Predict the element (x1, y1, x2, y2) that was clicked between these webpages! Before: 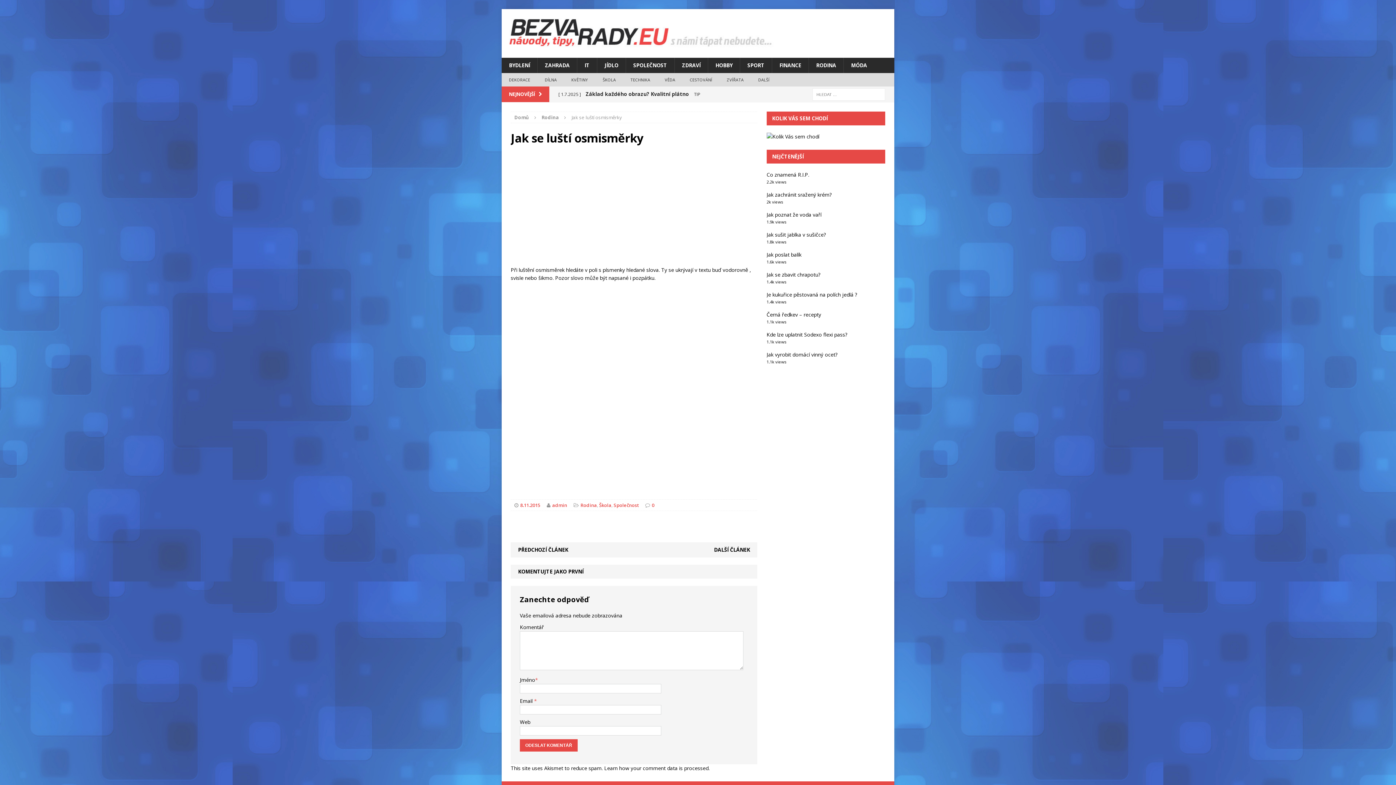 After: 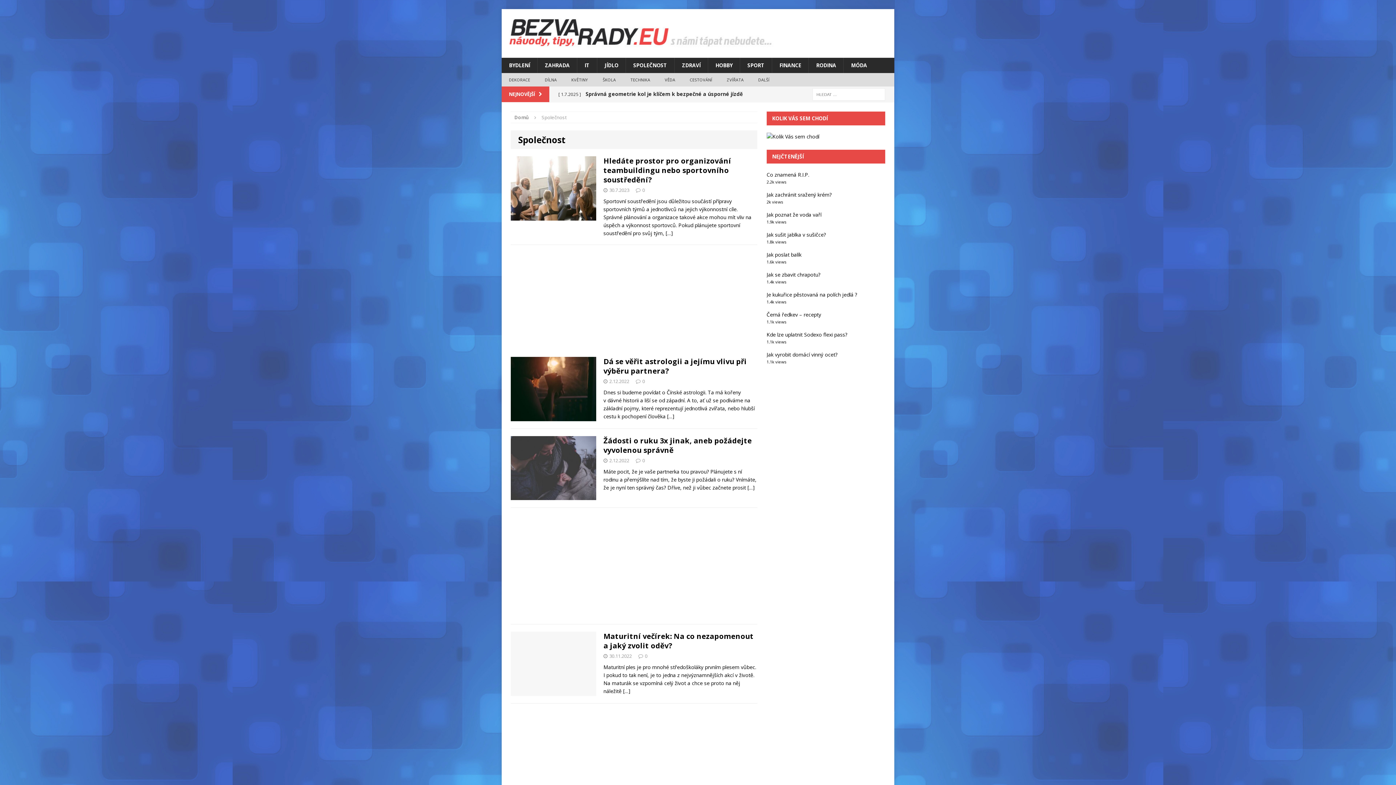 Action: label: SPOLEČNOST bbox: (625, 57, 674, 73)